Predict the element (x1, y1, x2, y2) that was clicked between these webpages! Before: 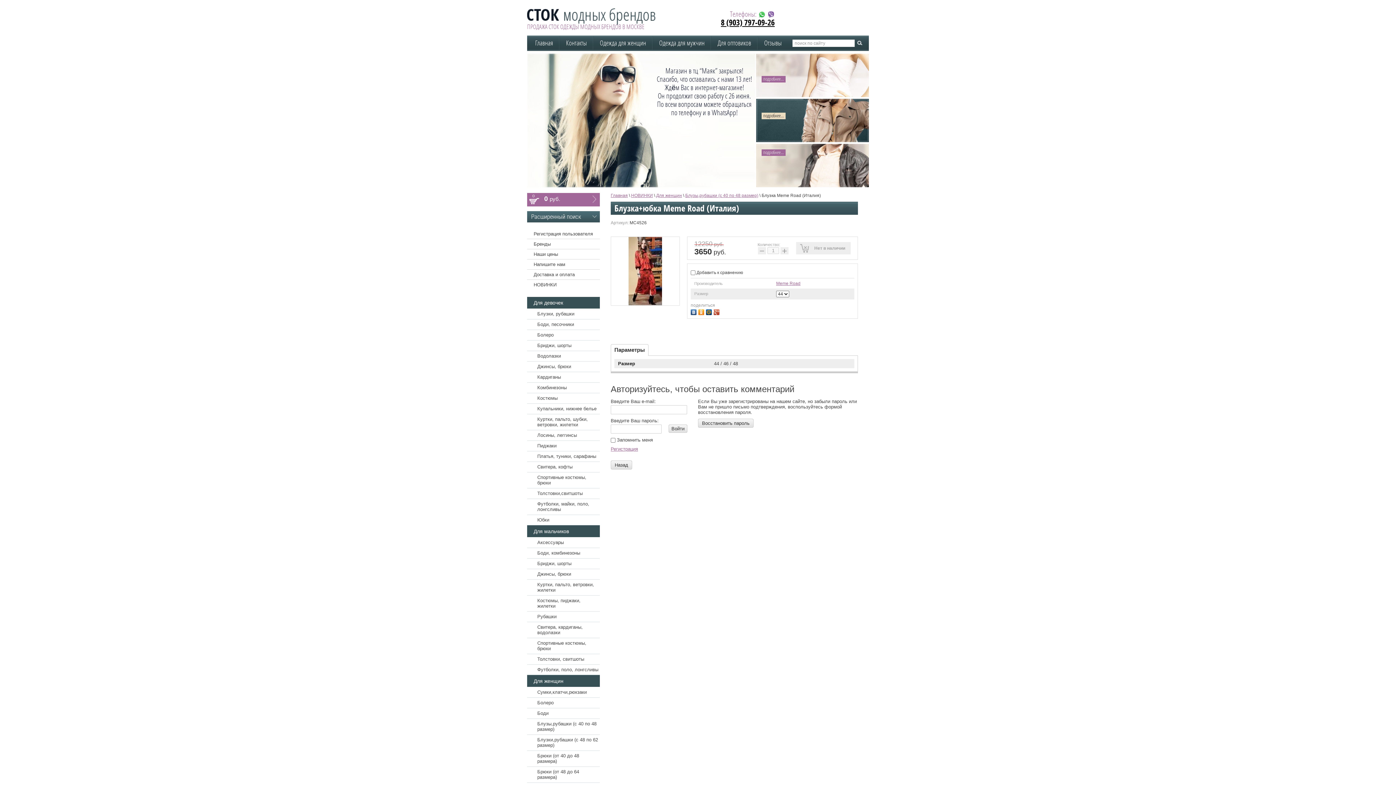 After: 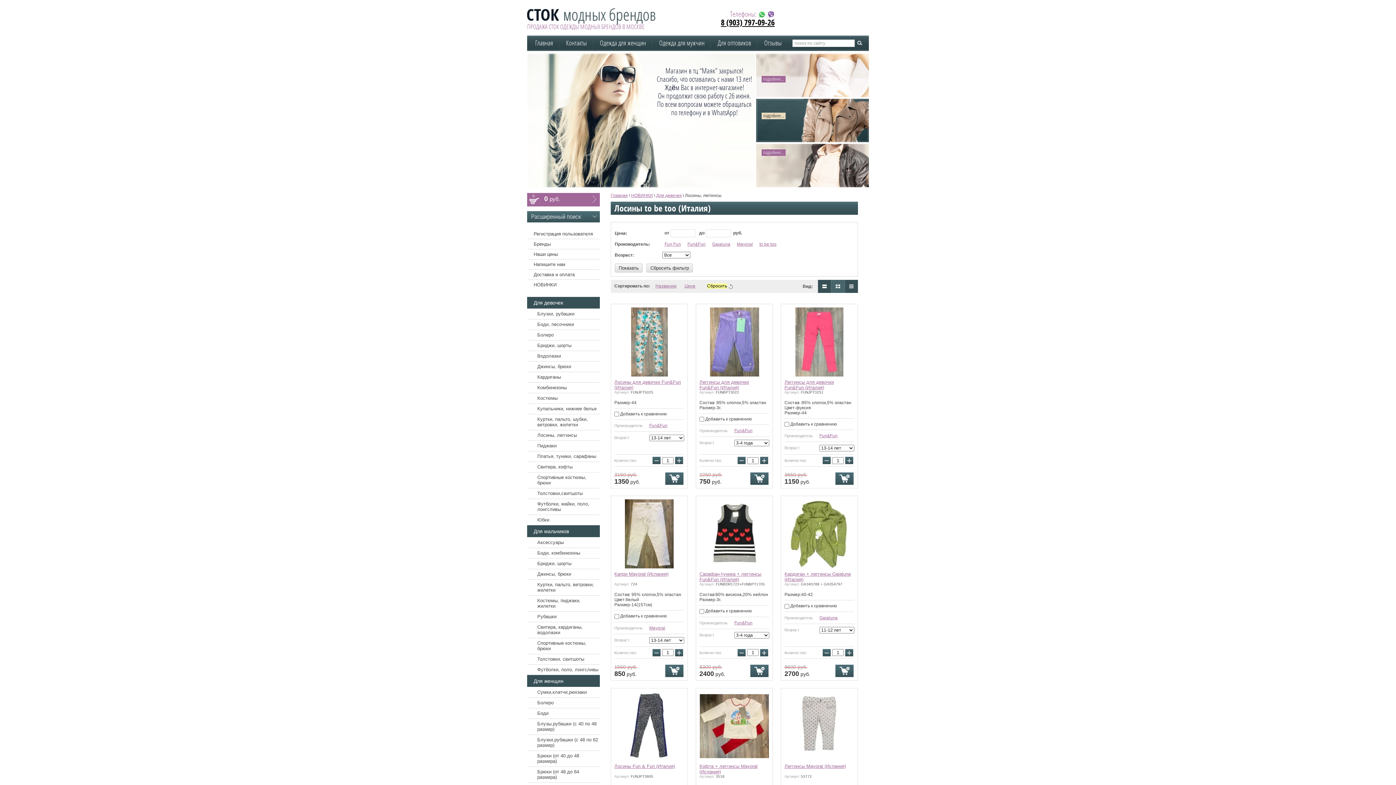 Action: bbox: (537, 430, 577, 440) label: Лосины, леггинсы